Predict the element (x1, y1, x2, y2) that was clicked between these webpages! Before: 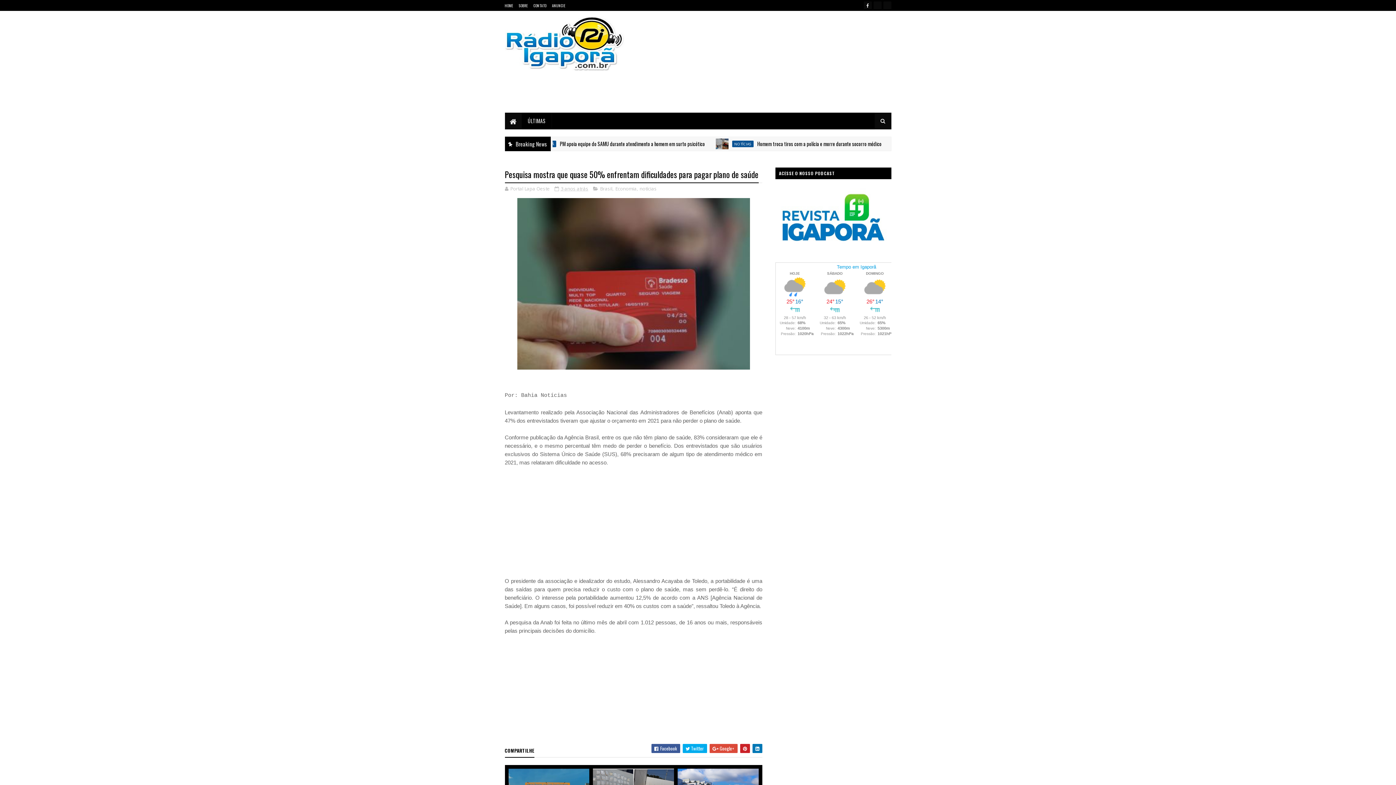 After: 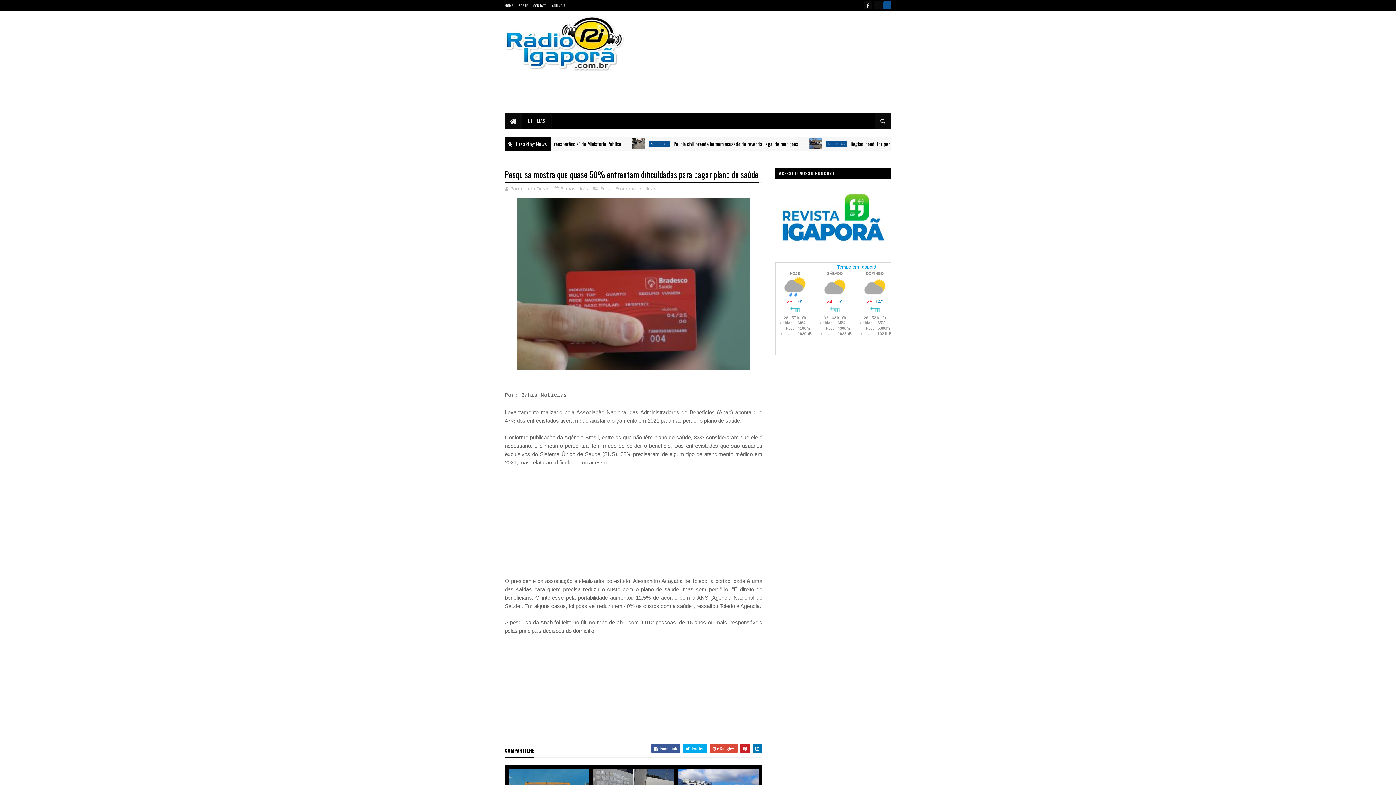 Action: bbox: (883, 1, 891, 9)